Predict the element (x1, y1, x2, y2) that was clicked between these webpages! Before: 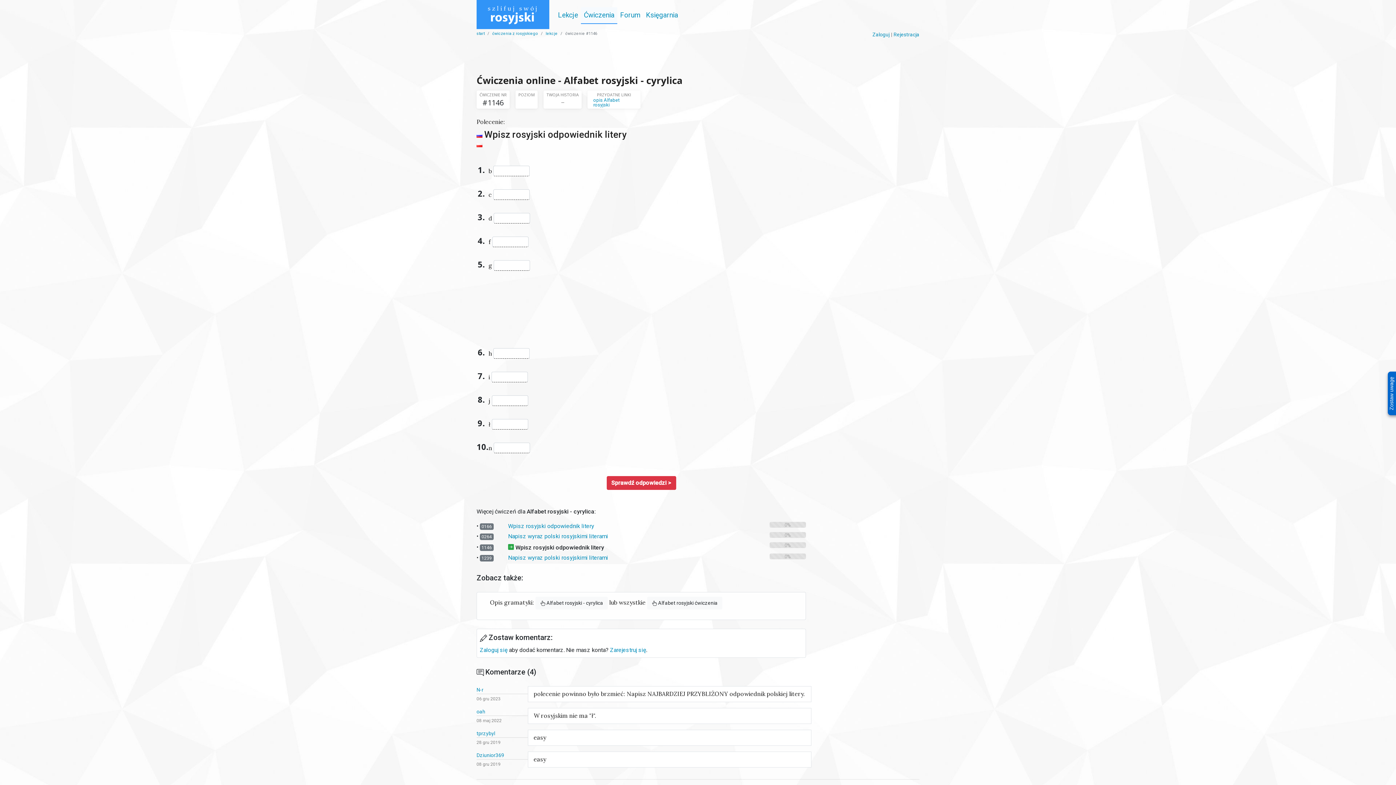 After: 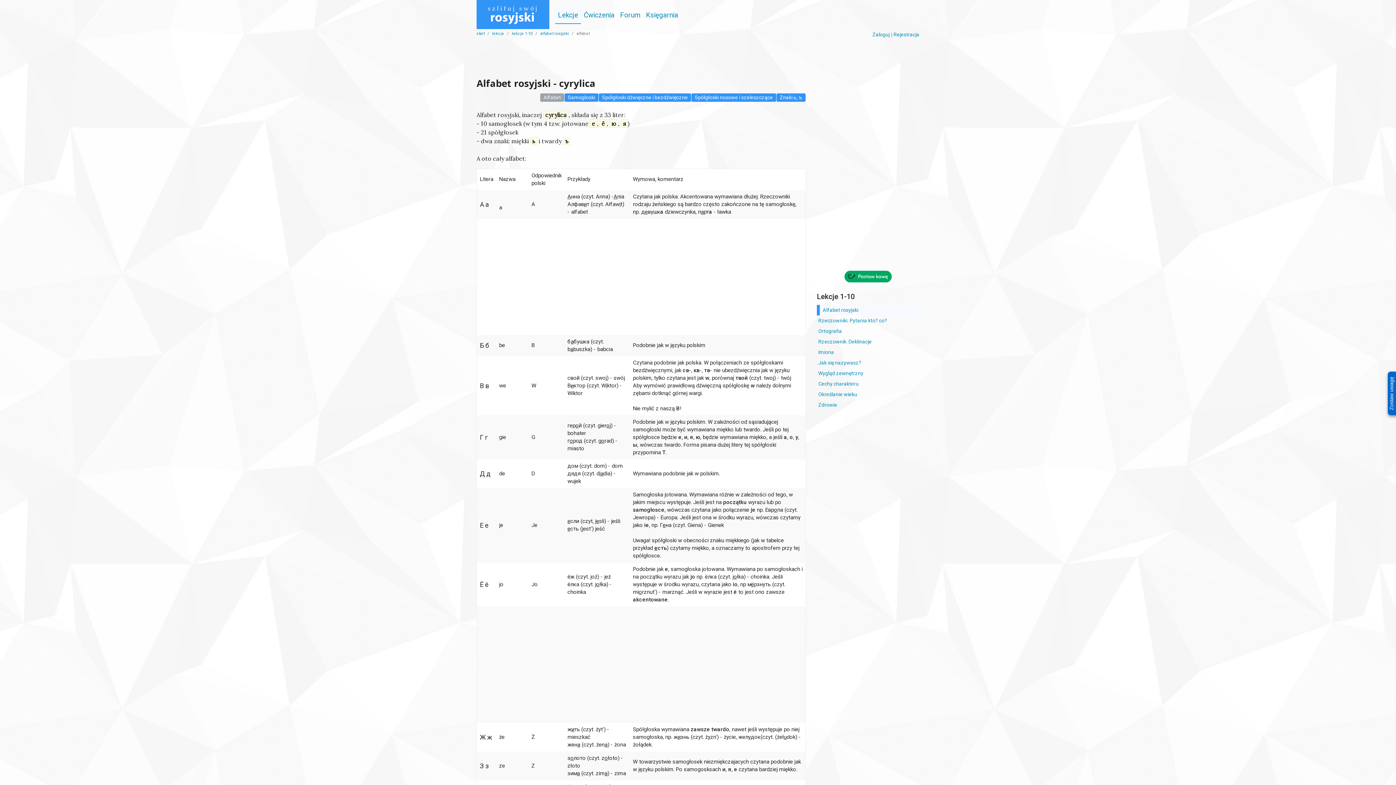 Action: label:  Alfabet rosyjski - cyrylica bbox: (535, 597, 608, 609)